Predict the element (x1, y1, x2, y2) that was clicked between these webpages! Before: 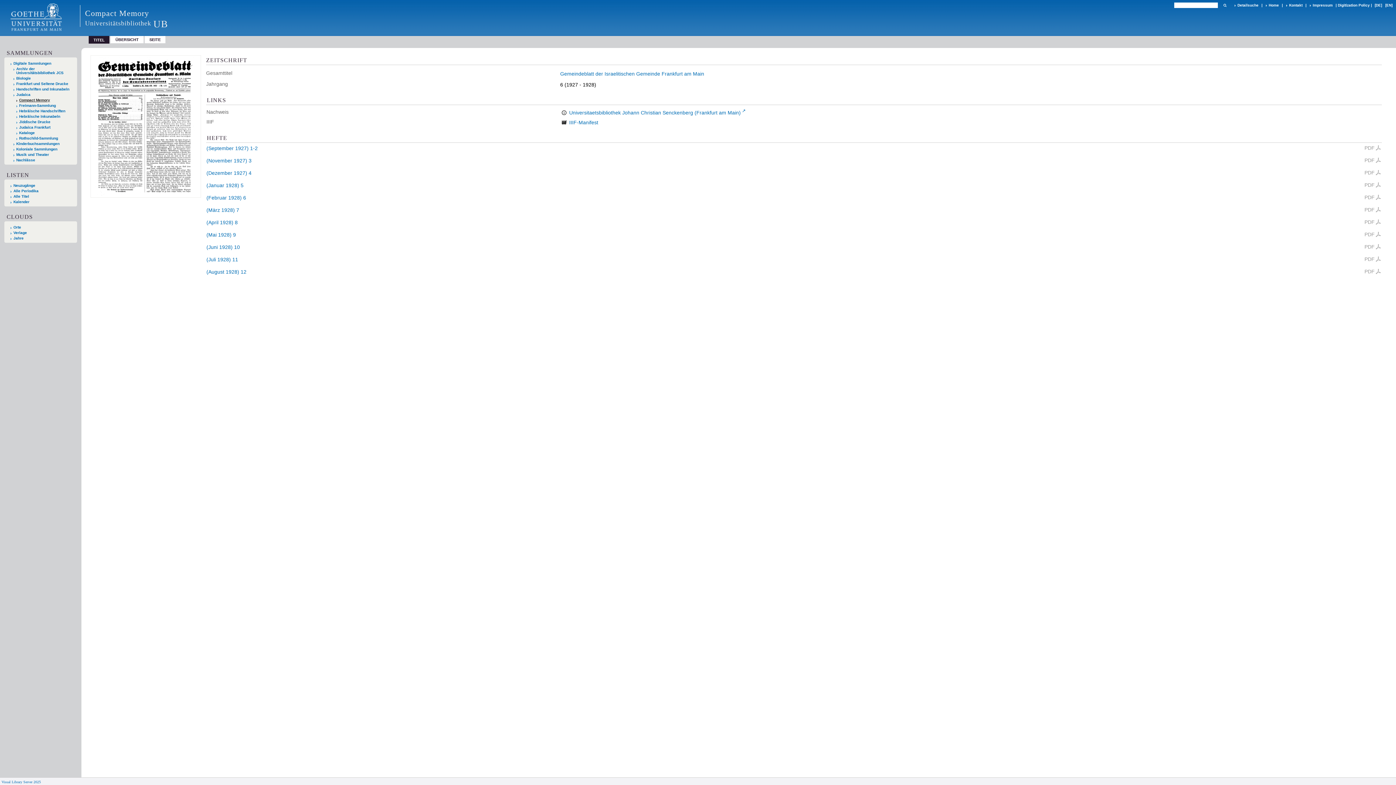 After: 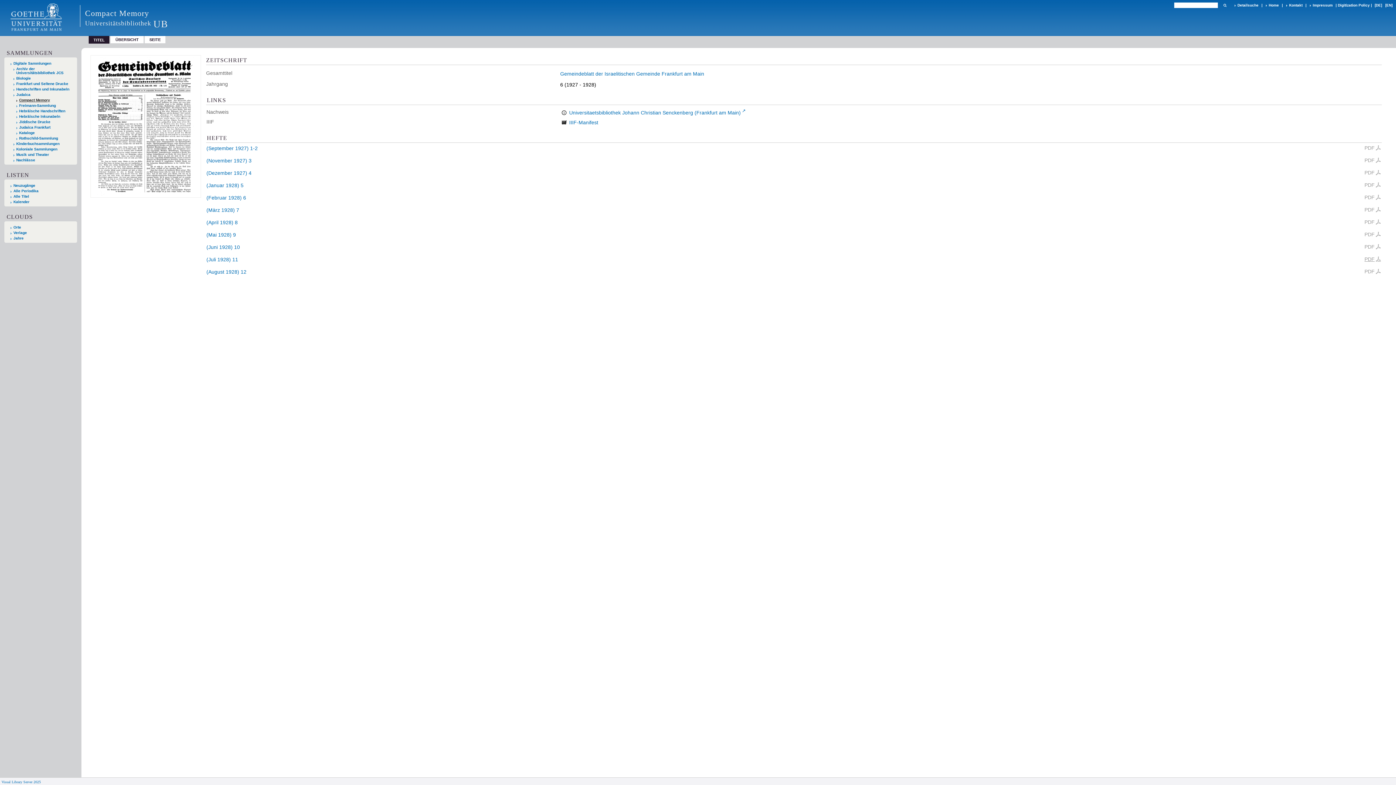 Action: label: PDF bbox: (1364, 256, 1382, 262)